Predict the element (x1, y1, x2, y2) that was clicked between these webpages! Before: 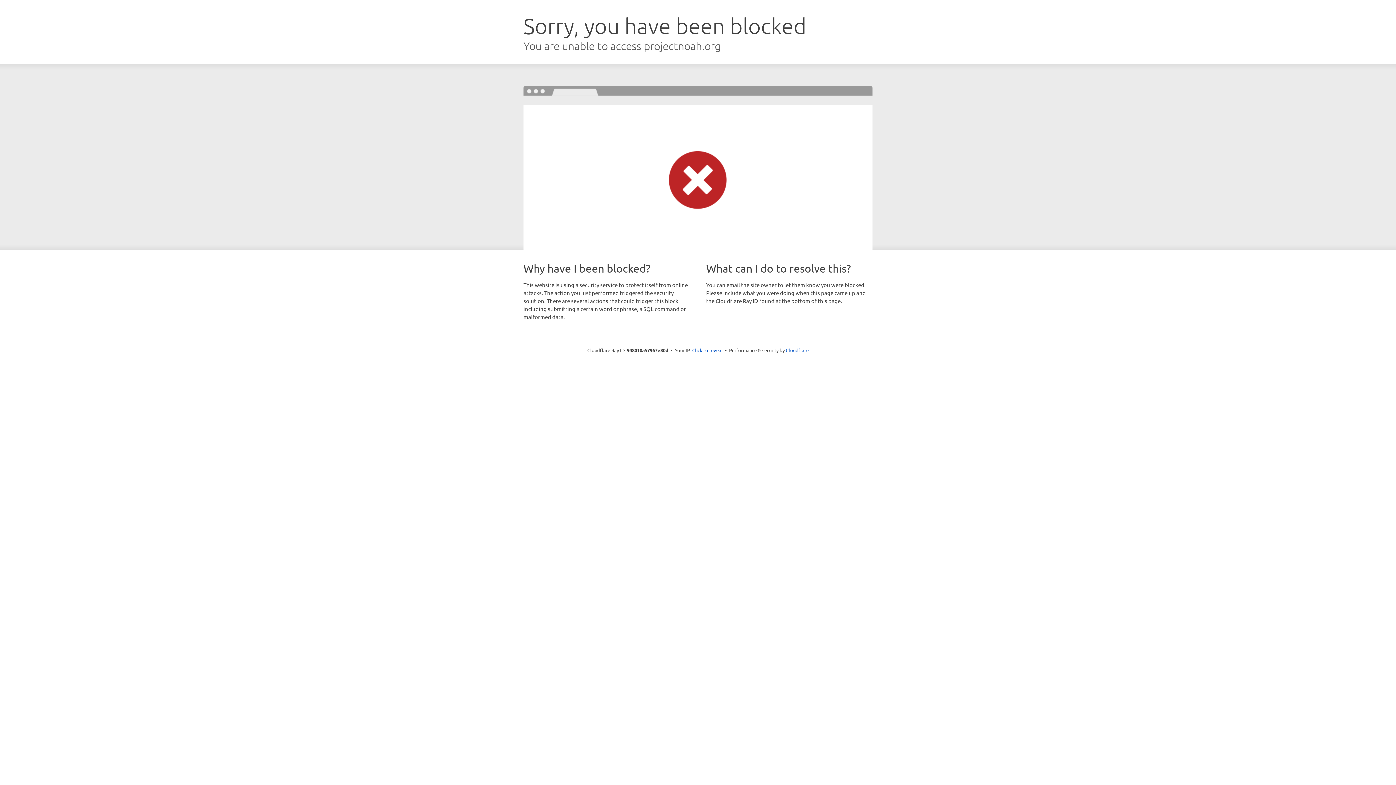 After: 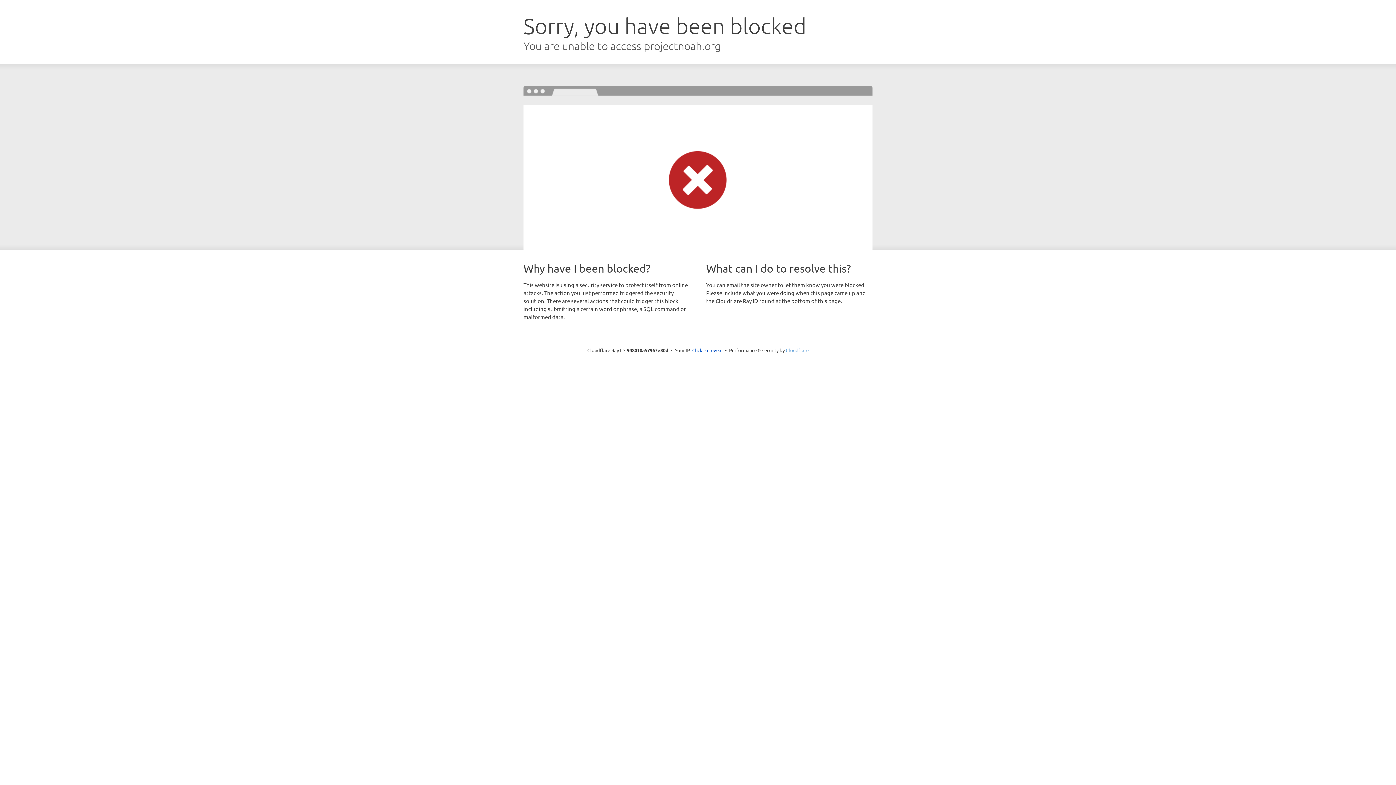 Action: bbox: (786, 347, 808, 353) label: Cloudflare